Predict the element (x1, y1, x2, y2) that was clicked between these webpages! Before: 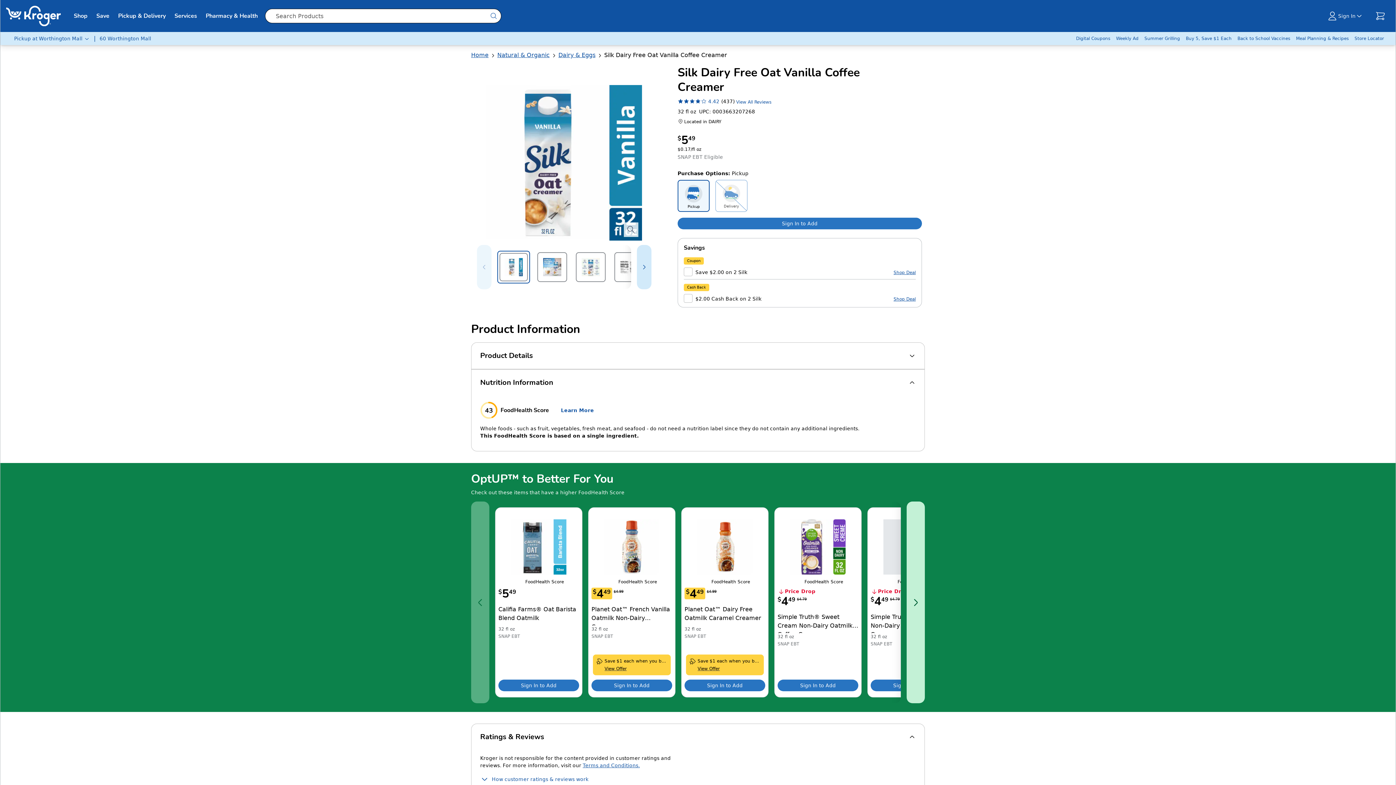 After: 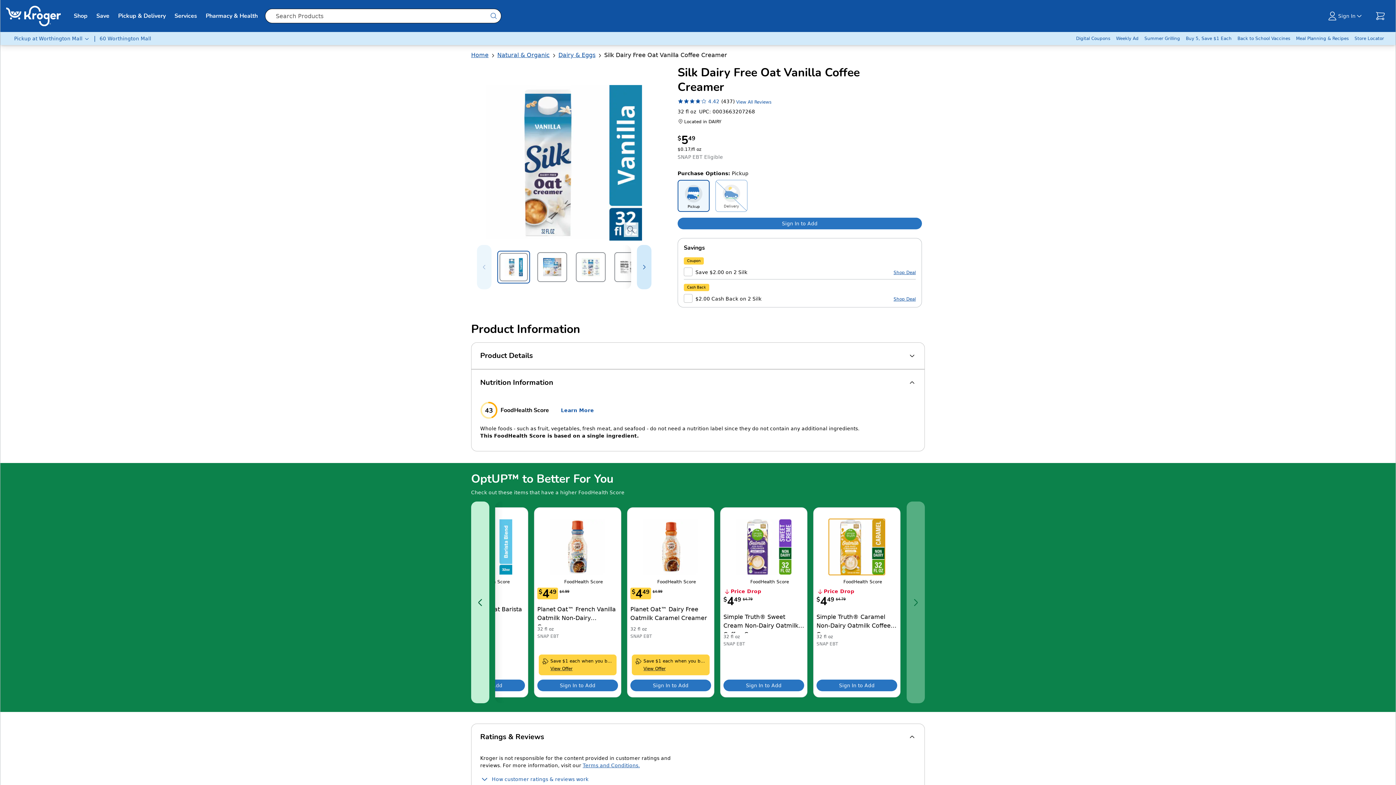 Action: label: View next Better For You Products bbox: (906, 501, 925, 703)